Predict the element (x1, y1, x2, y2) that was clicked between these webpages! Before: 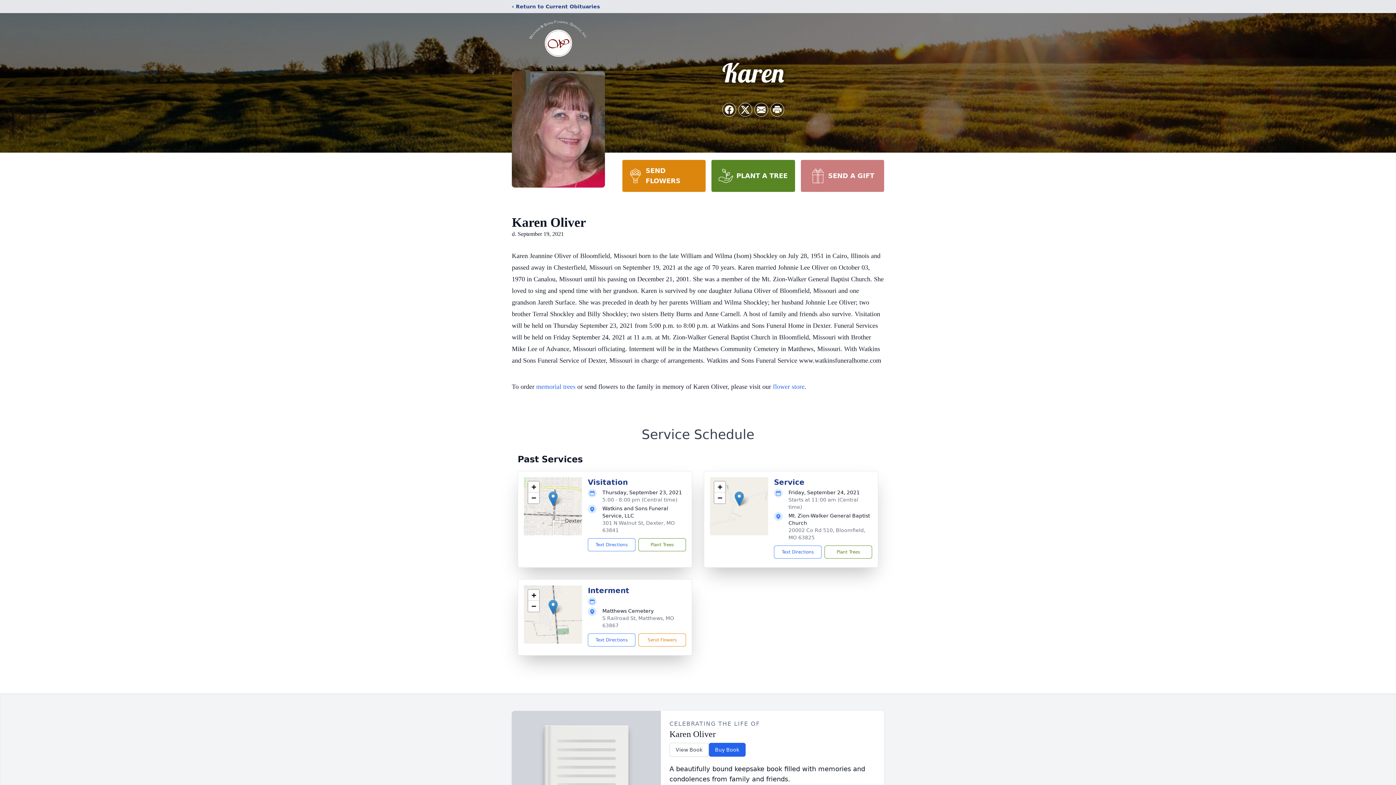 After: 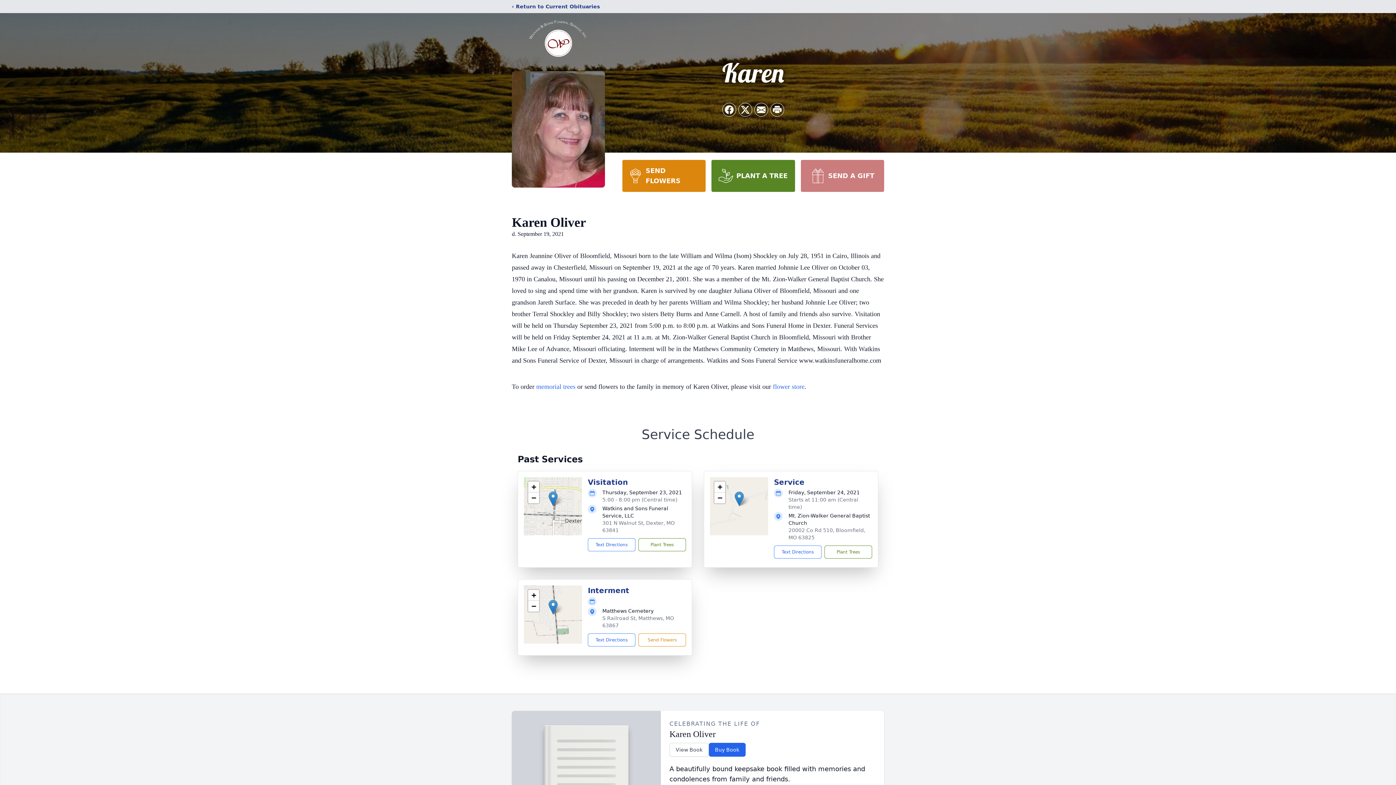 Action: bbox: (800, 160, 884, 192) label: SEND A GIFT